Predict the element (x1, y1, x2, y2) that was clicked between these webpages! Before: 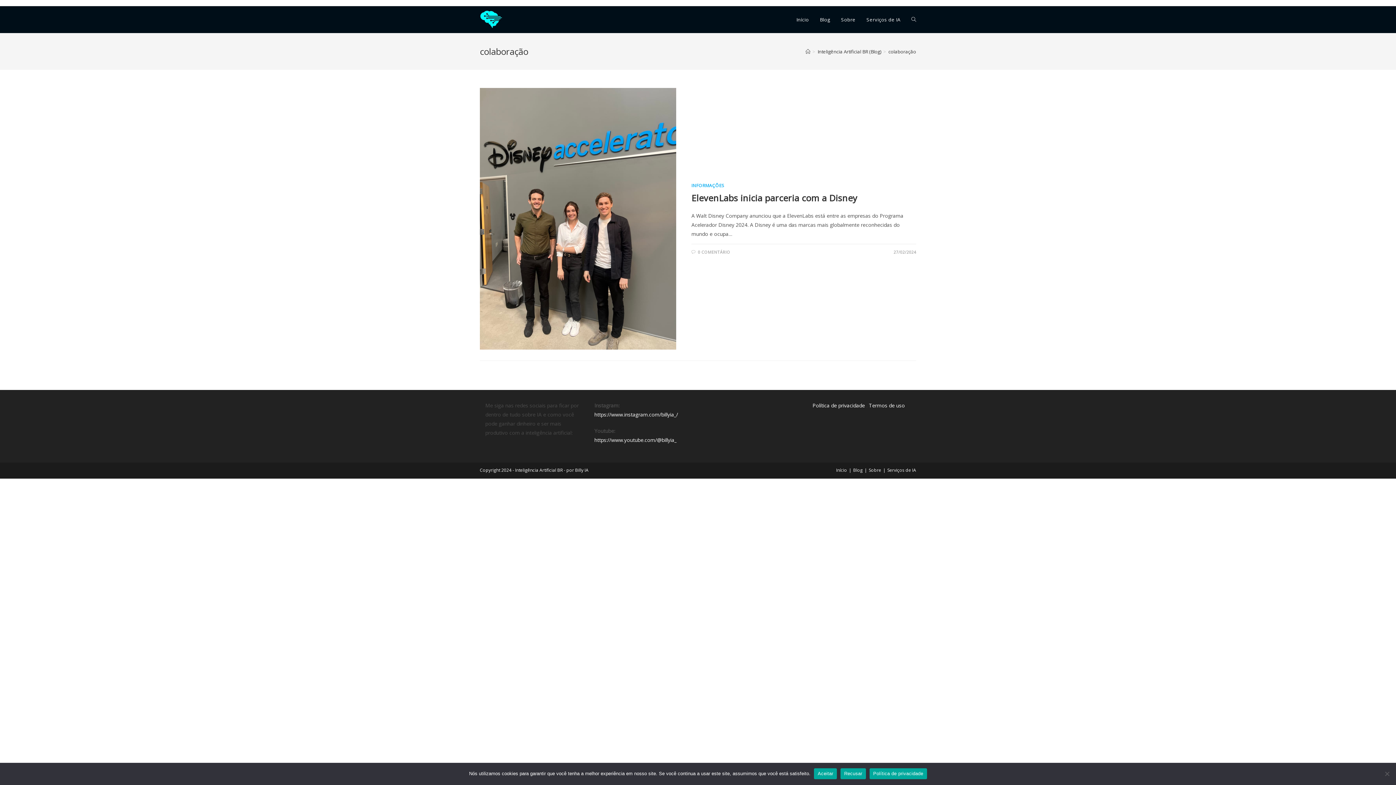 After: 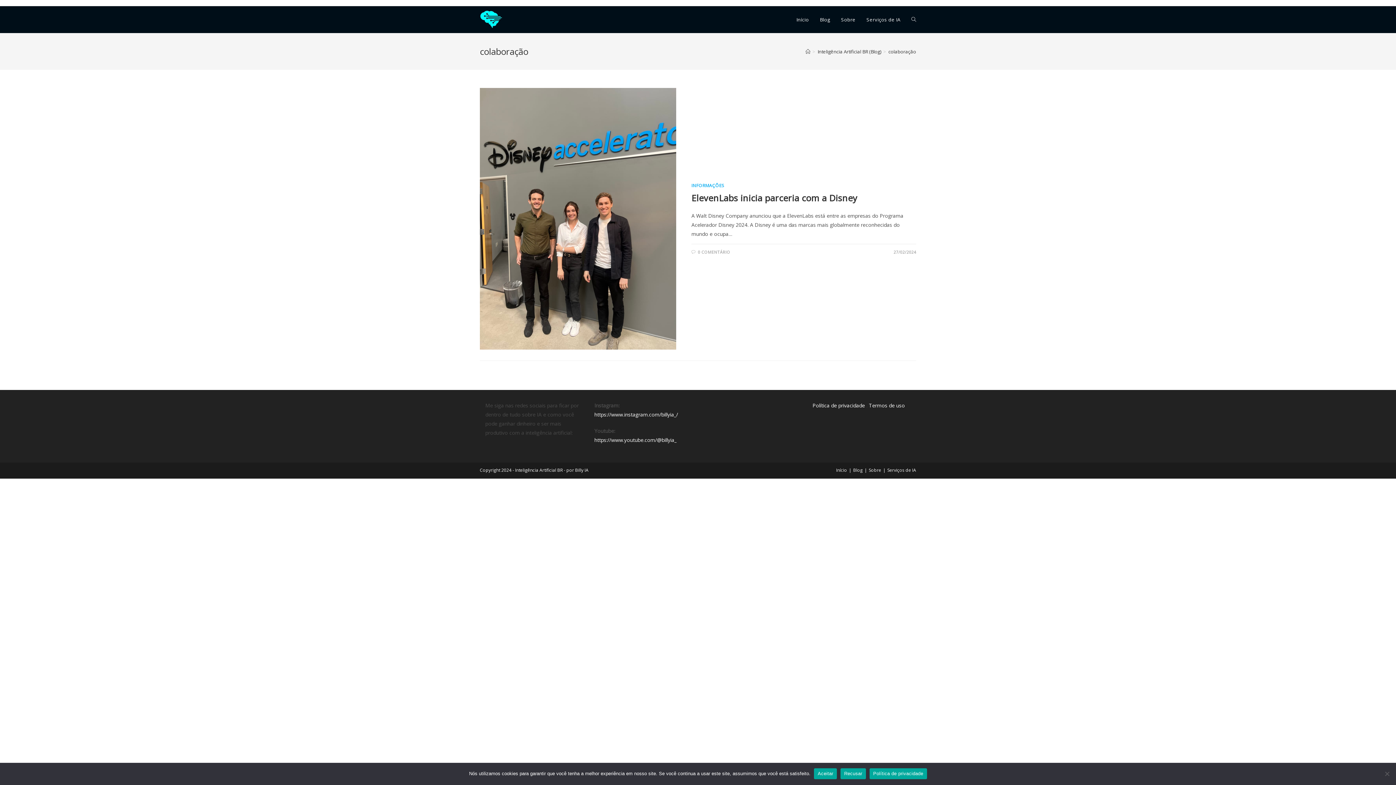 Action: bbox: (888, 48, 916, 54) label: colaboração